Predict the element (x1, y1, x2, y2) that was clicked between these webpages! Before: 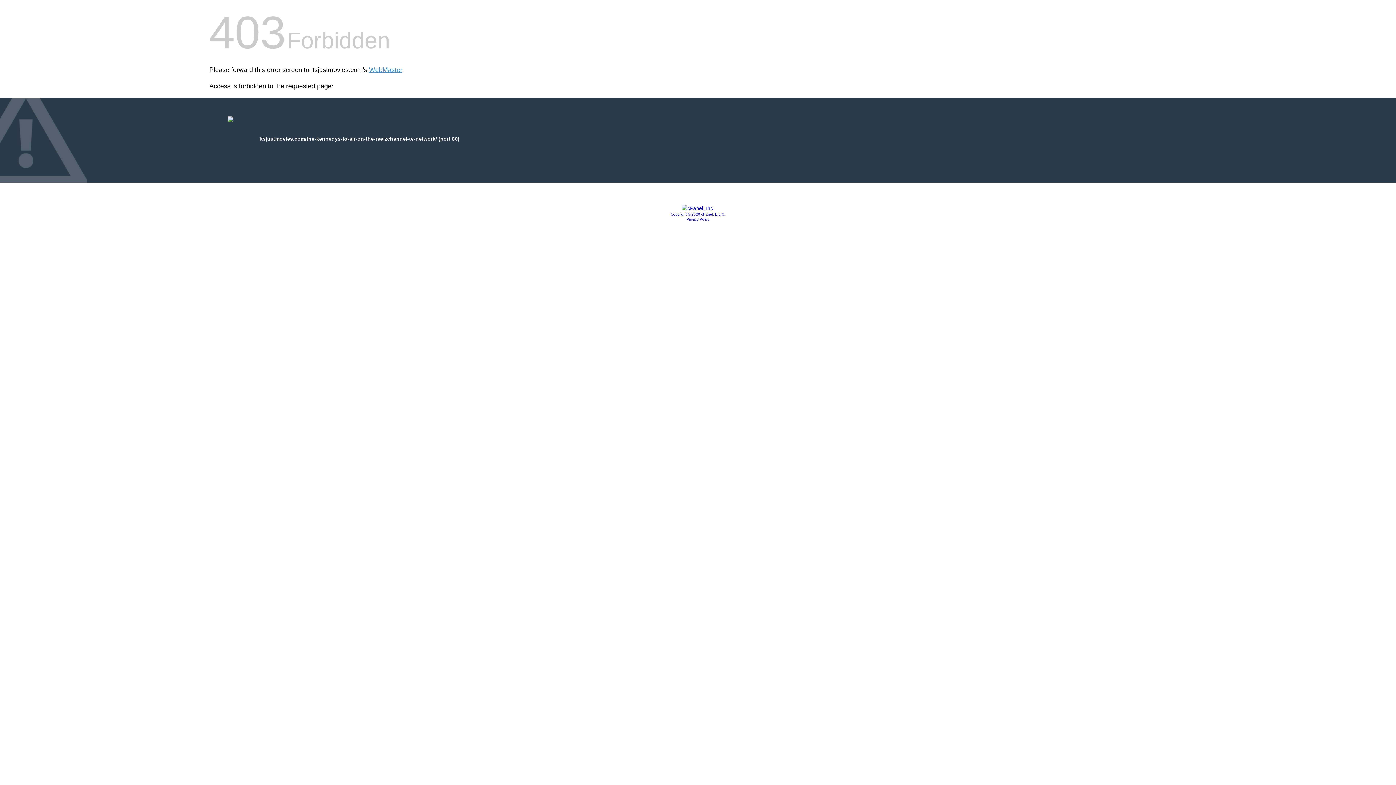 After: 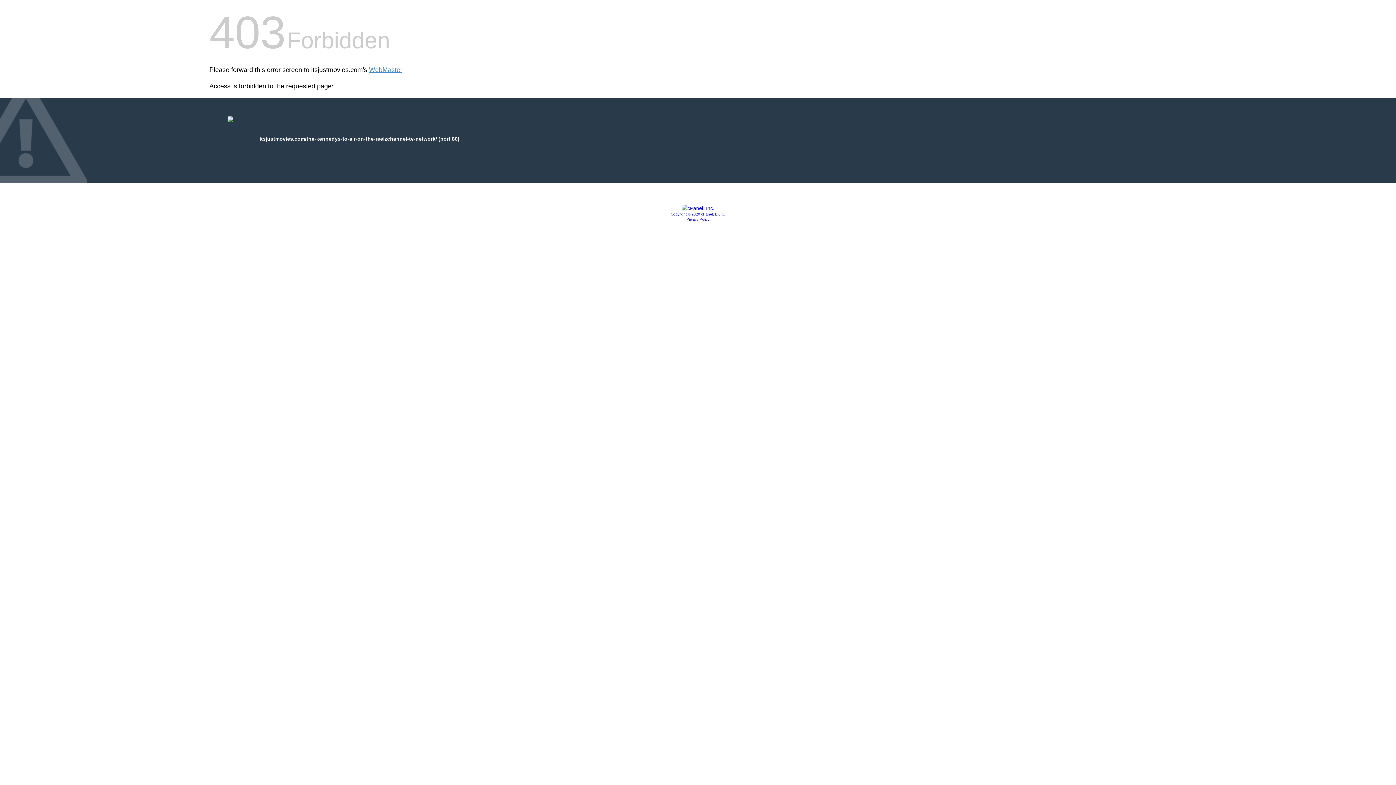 Action: bbox: (686, 217, 709, 221) label: Privacy Policy